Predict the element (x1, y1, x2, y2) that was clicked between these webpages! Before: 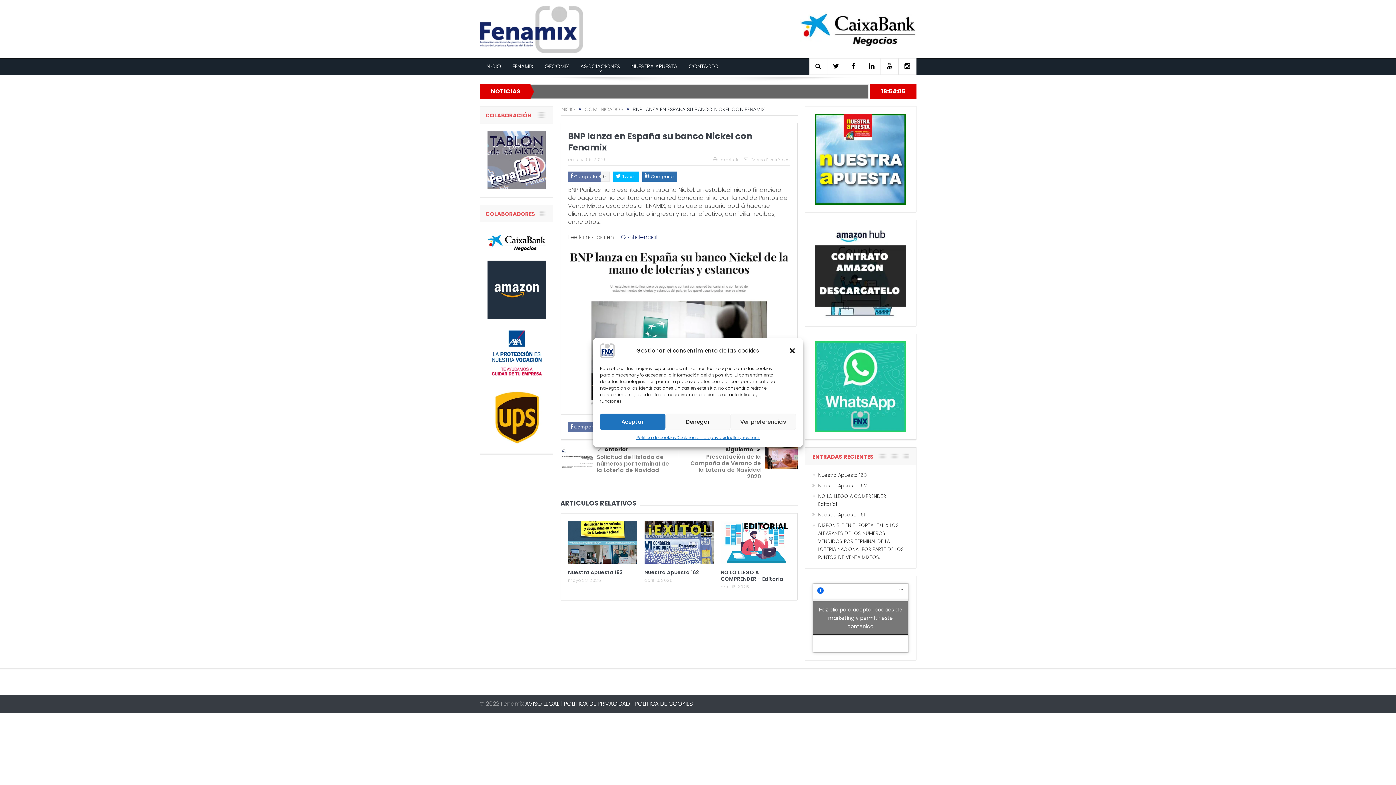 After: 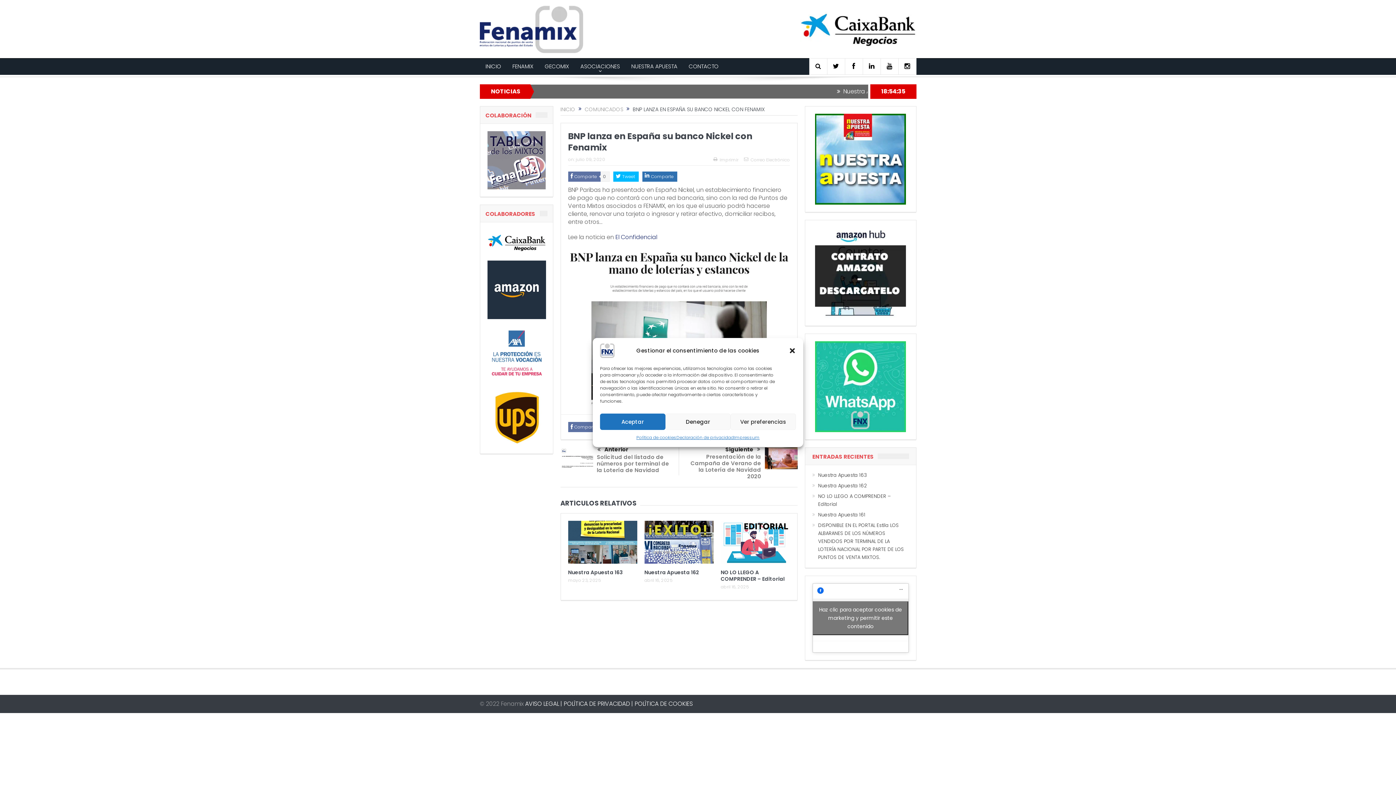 Action: bbox: (487, 348, 546, 357)